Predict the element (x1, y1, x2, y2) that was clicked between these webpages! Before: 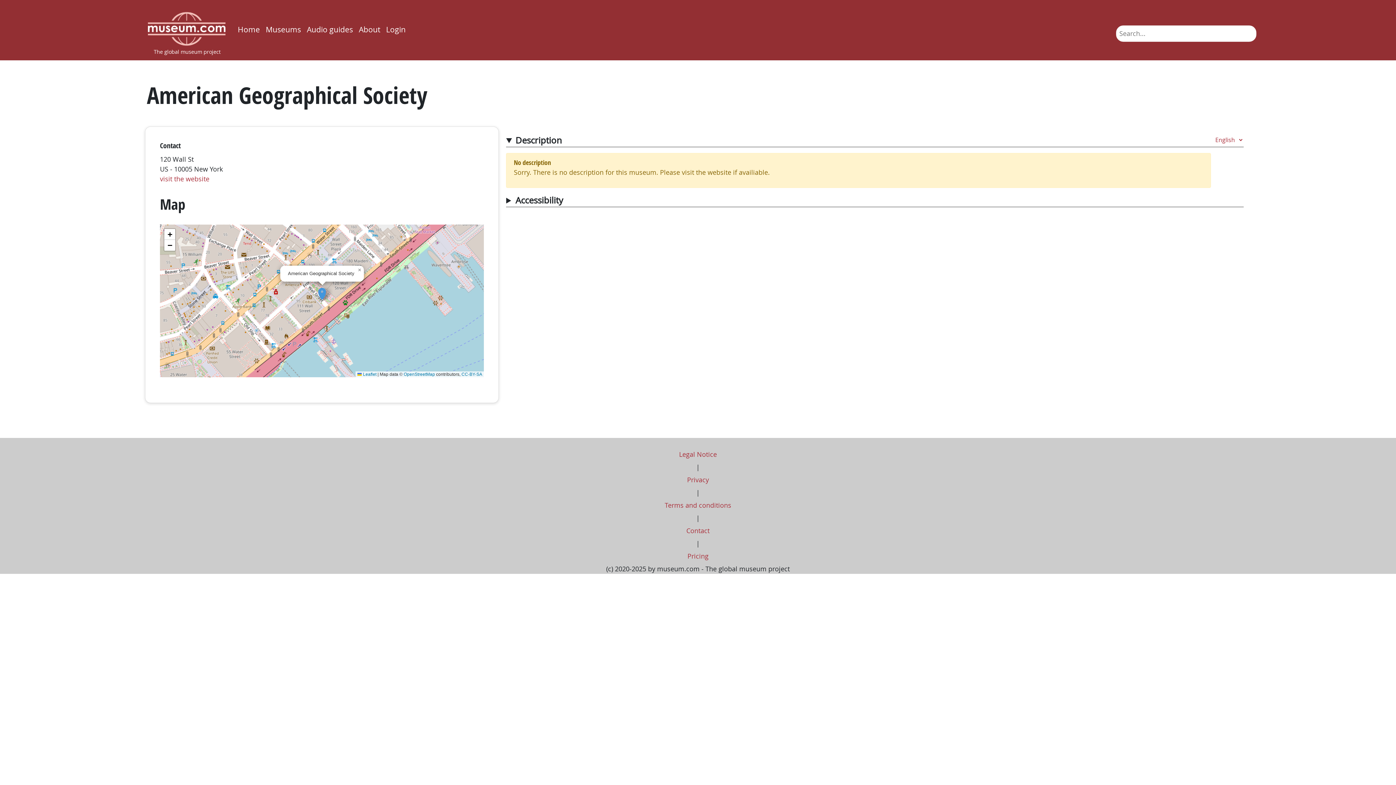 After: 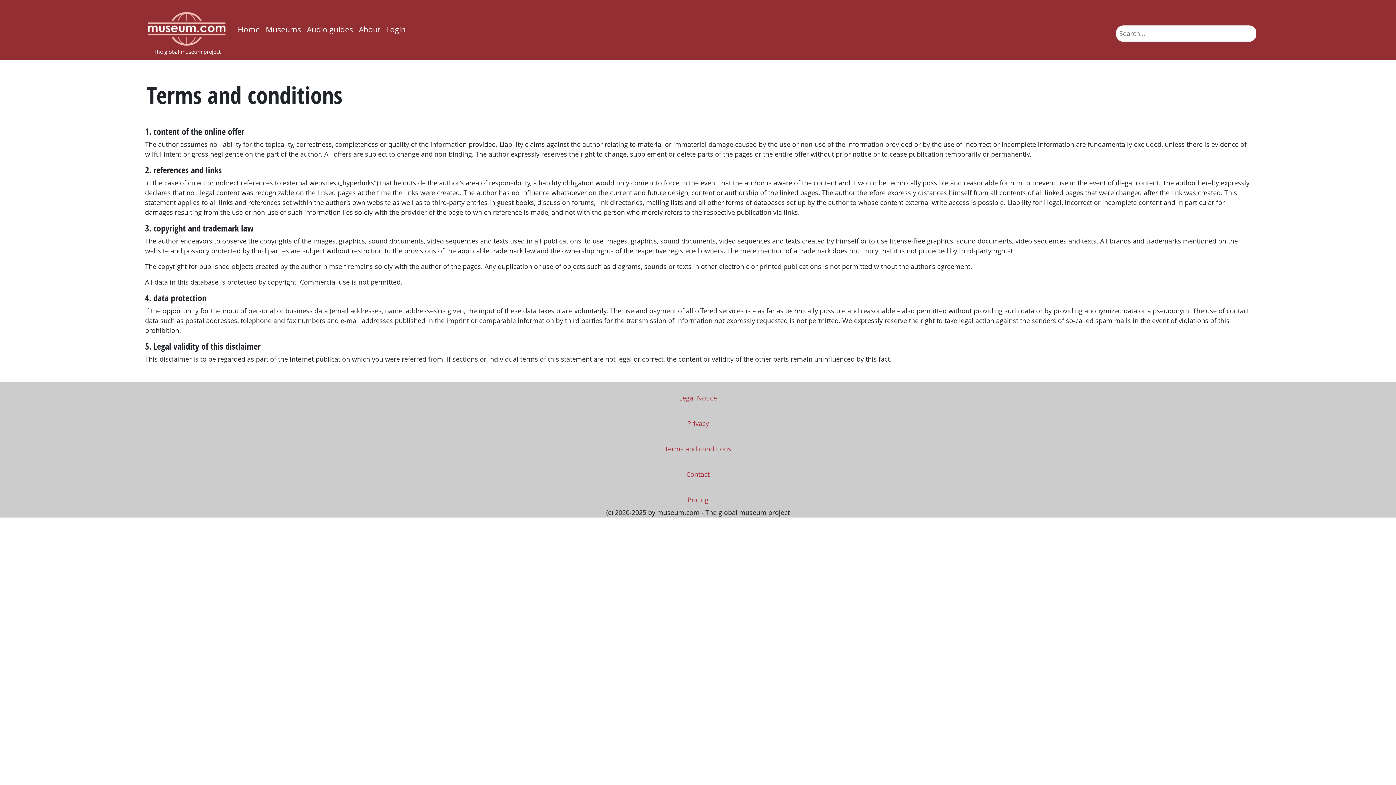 Action: label: Terms and conditions bbox: (145, 497, 1251, 513)